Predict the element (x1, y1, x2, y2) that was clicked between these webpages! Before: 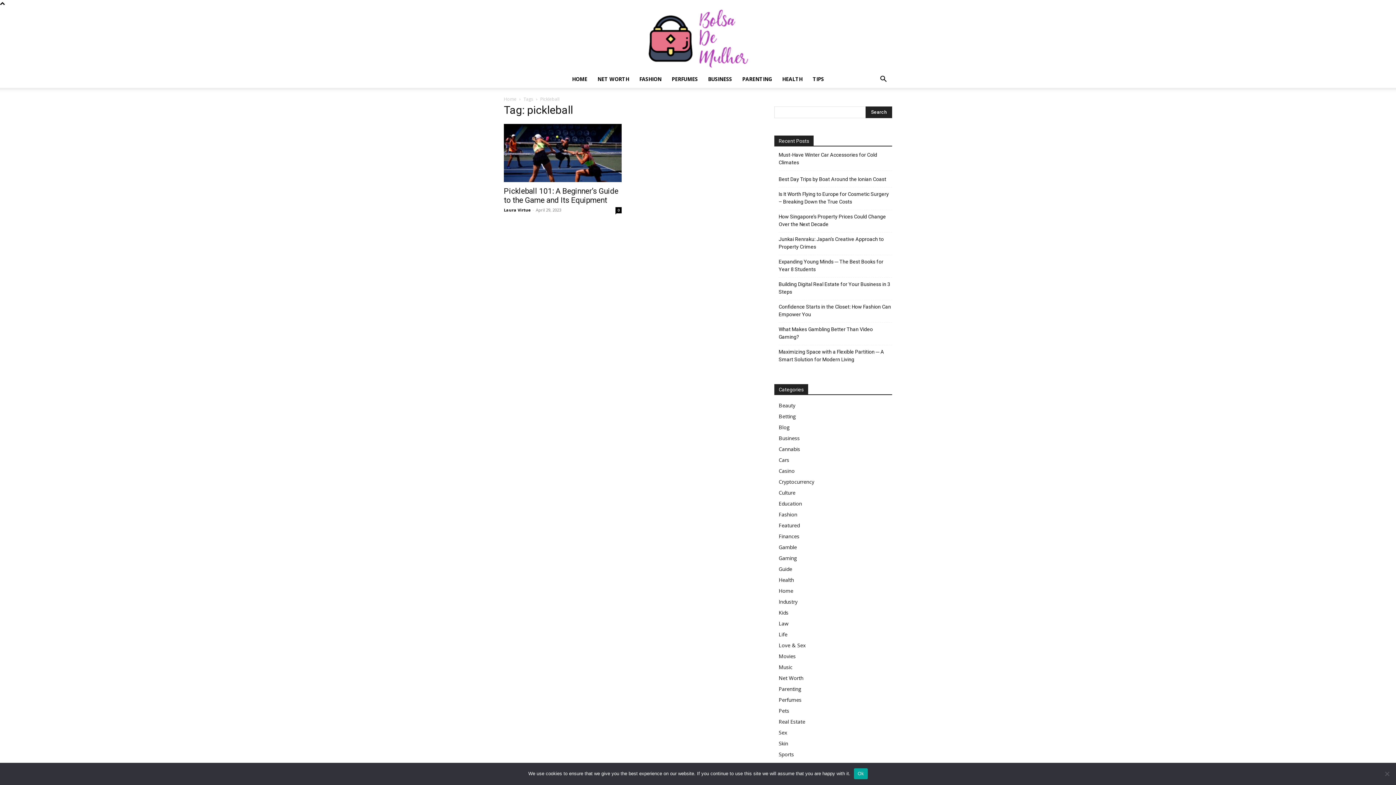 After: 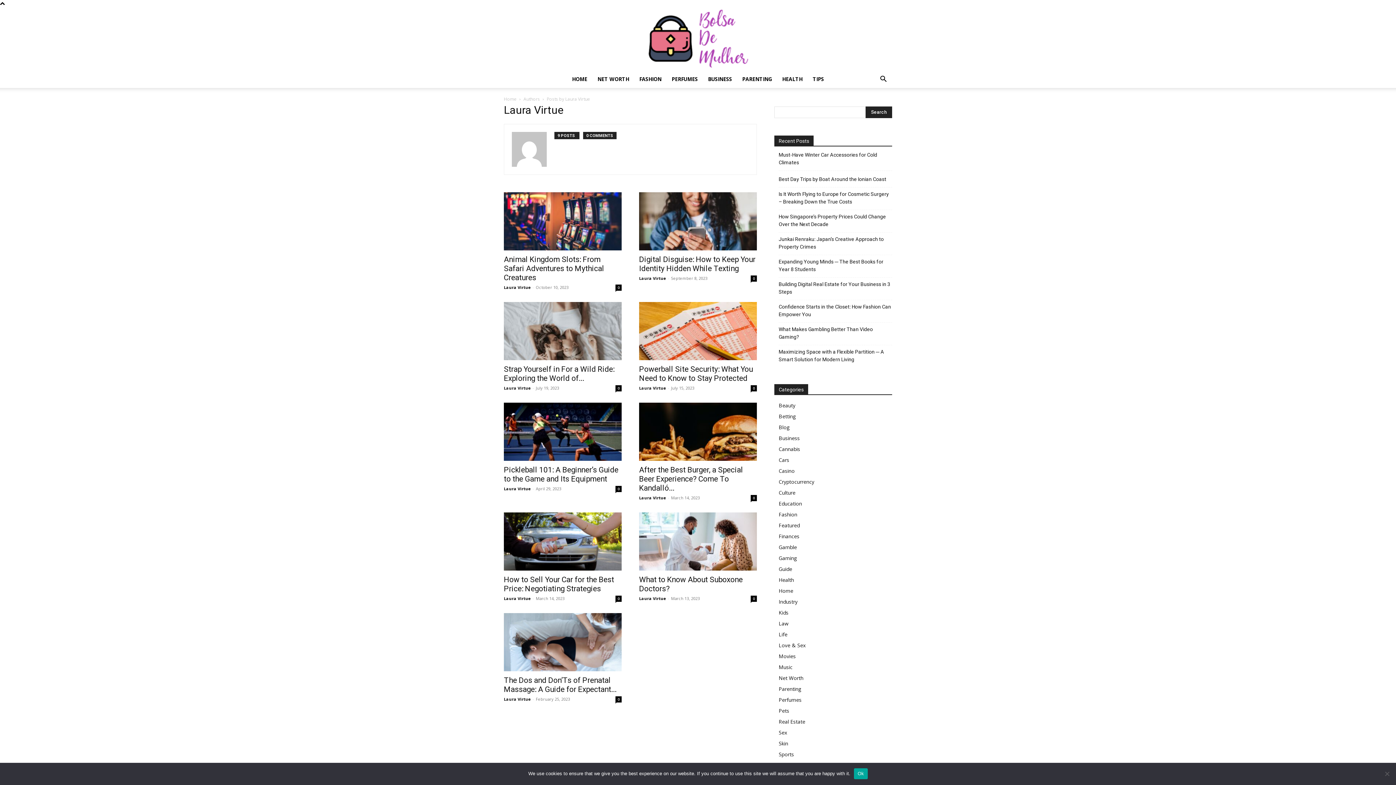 Action: bbox: (504, 207, 530, 212) label: Laura Virtue